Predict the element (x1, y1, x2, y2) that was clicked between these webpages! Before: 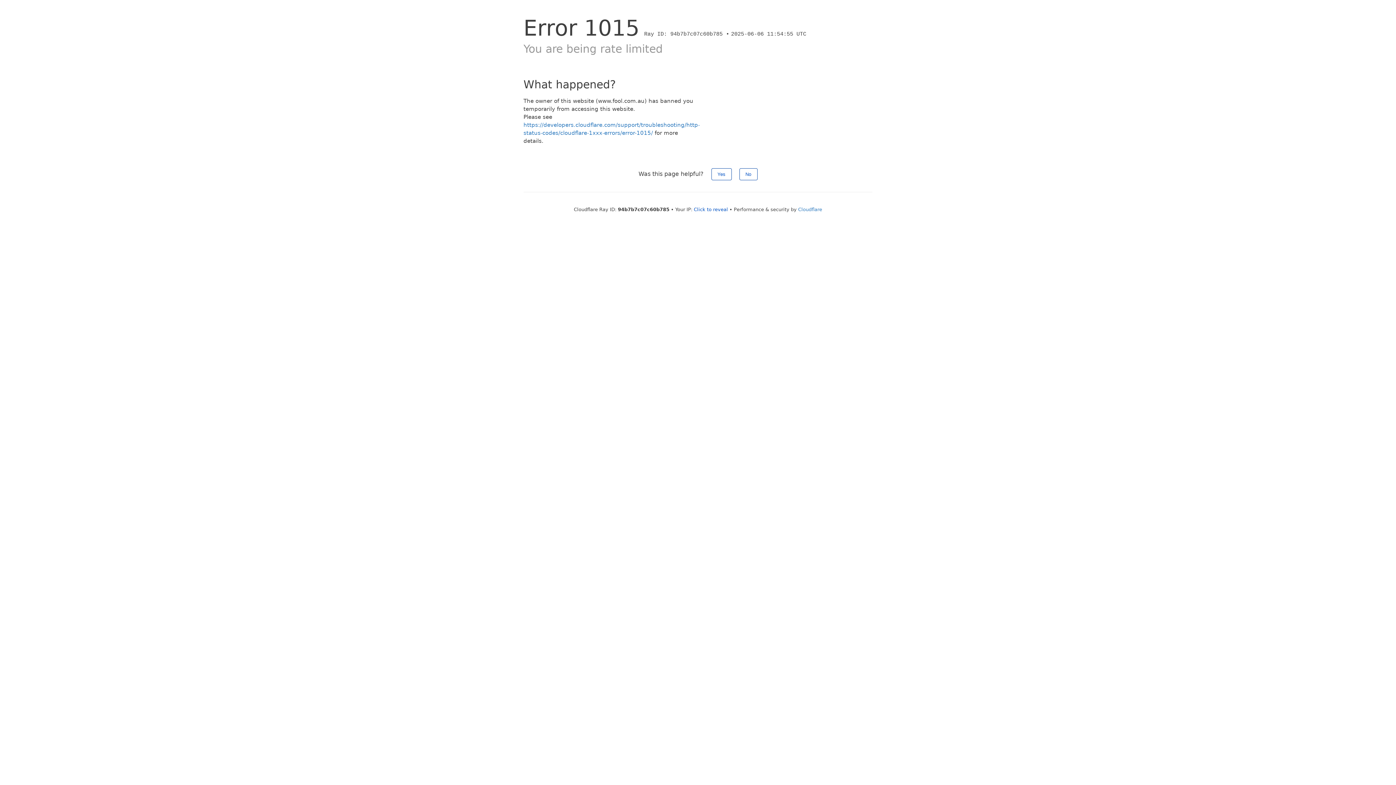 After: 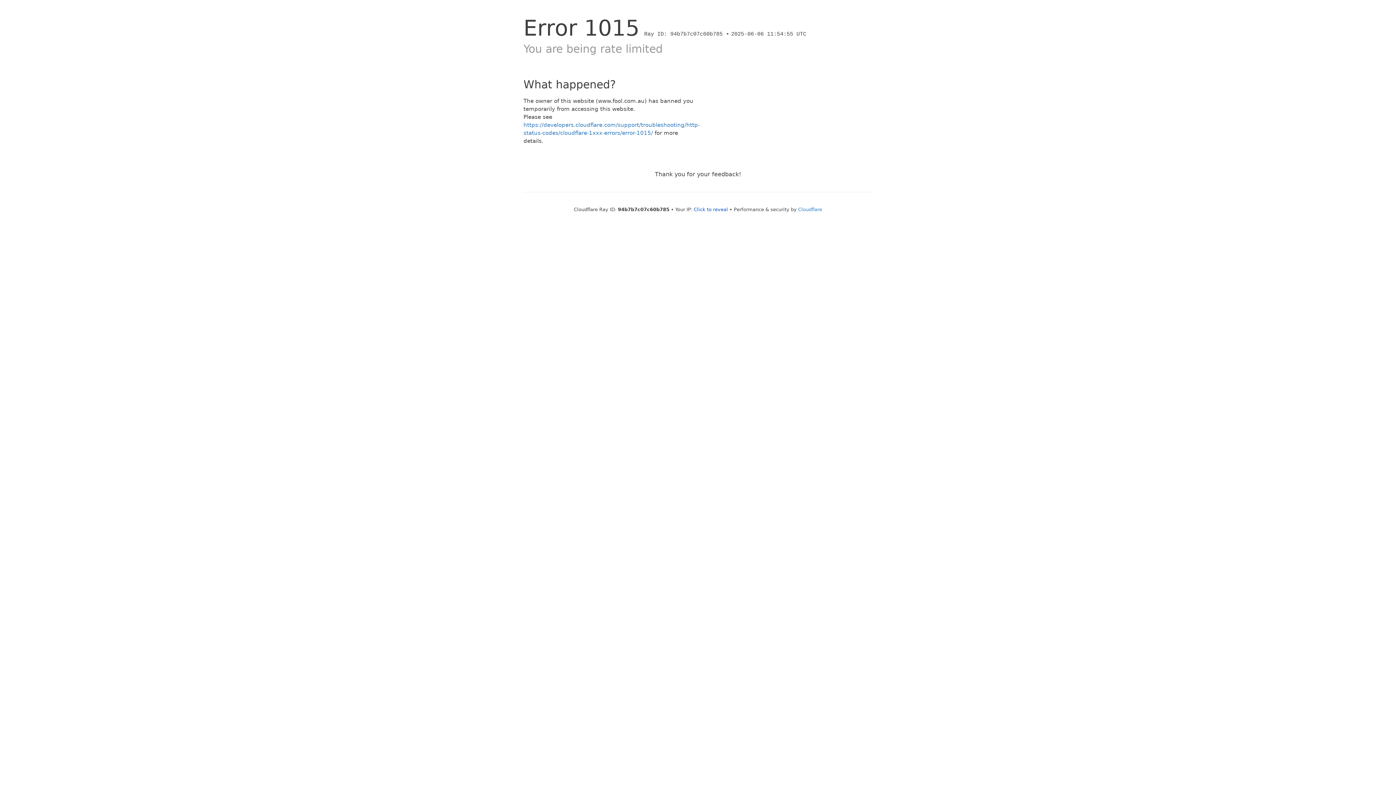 Action: label: No bbox: (739, 168, 757, 180)